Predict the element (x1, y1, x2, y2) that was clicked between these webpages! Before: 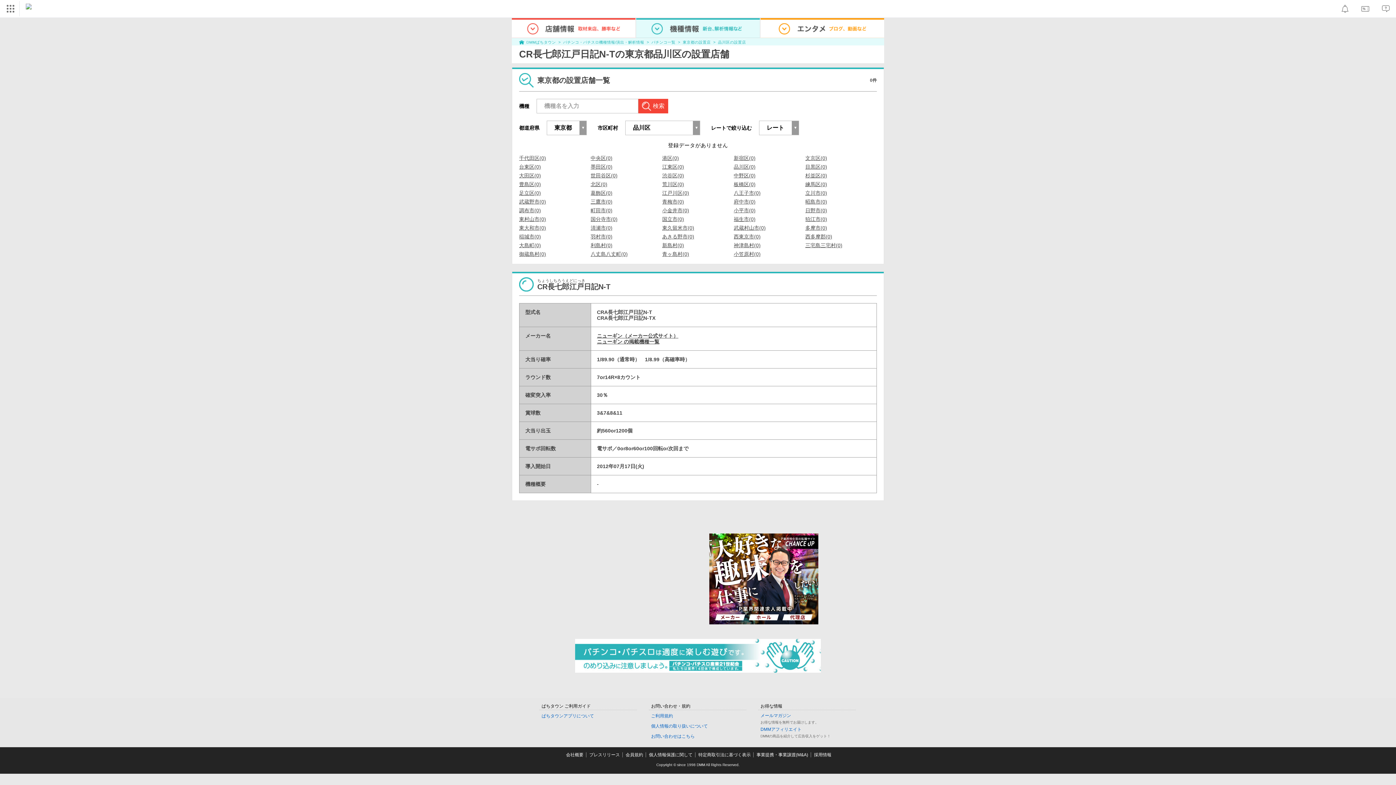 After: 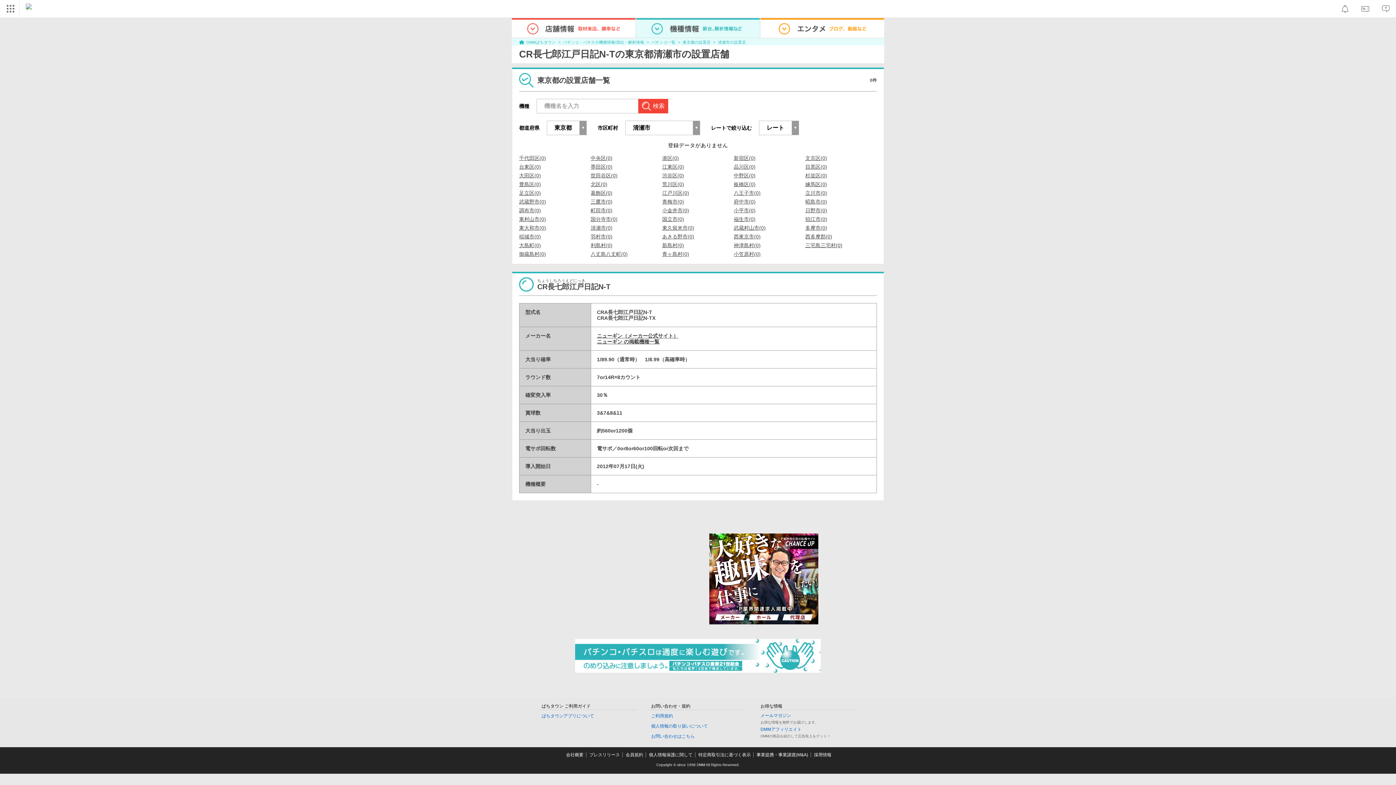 Action: label: 清瀬市(0) bbox: (590, 225, 612, 230)